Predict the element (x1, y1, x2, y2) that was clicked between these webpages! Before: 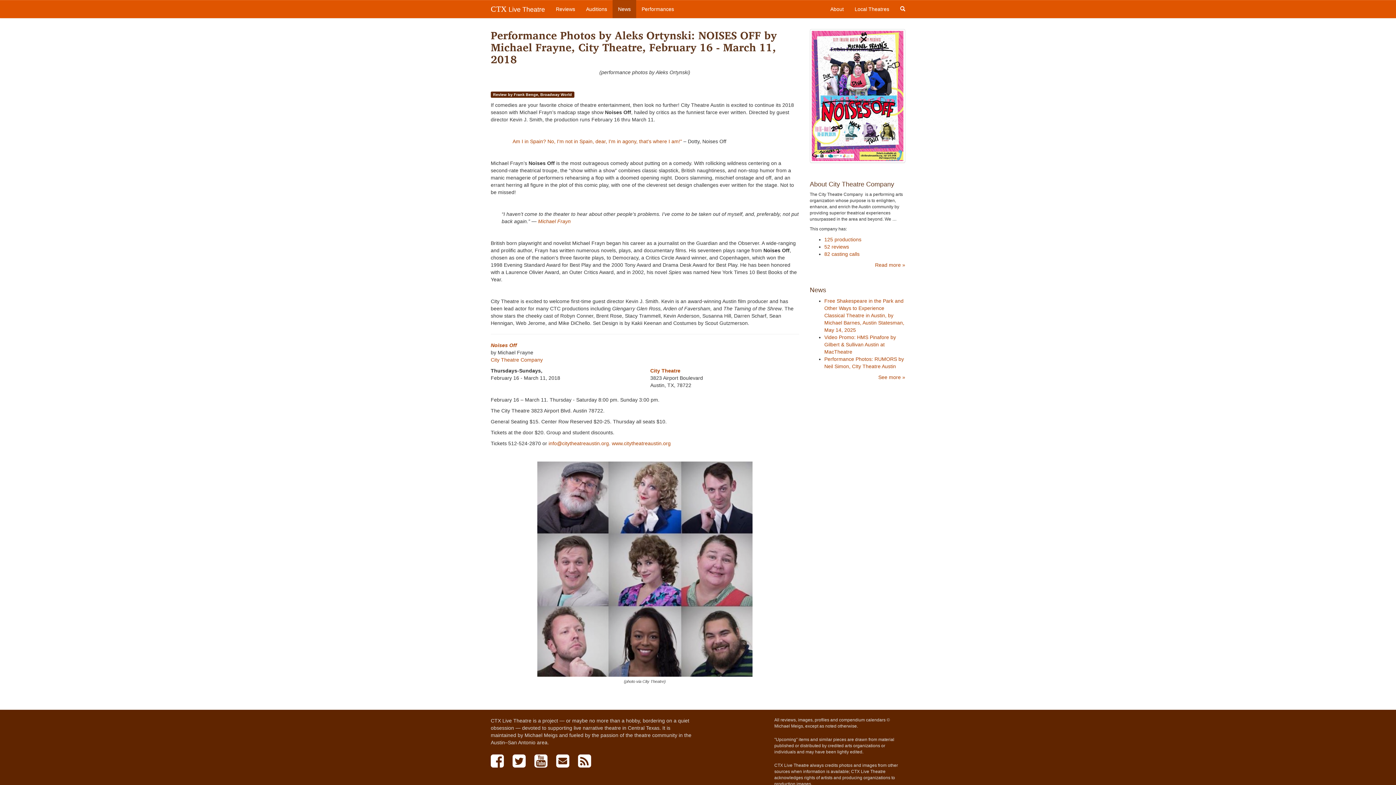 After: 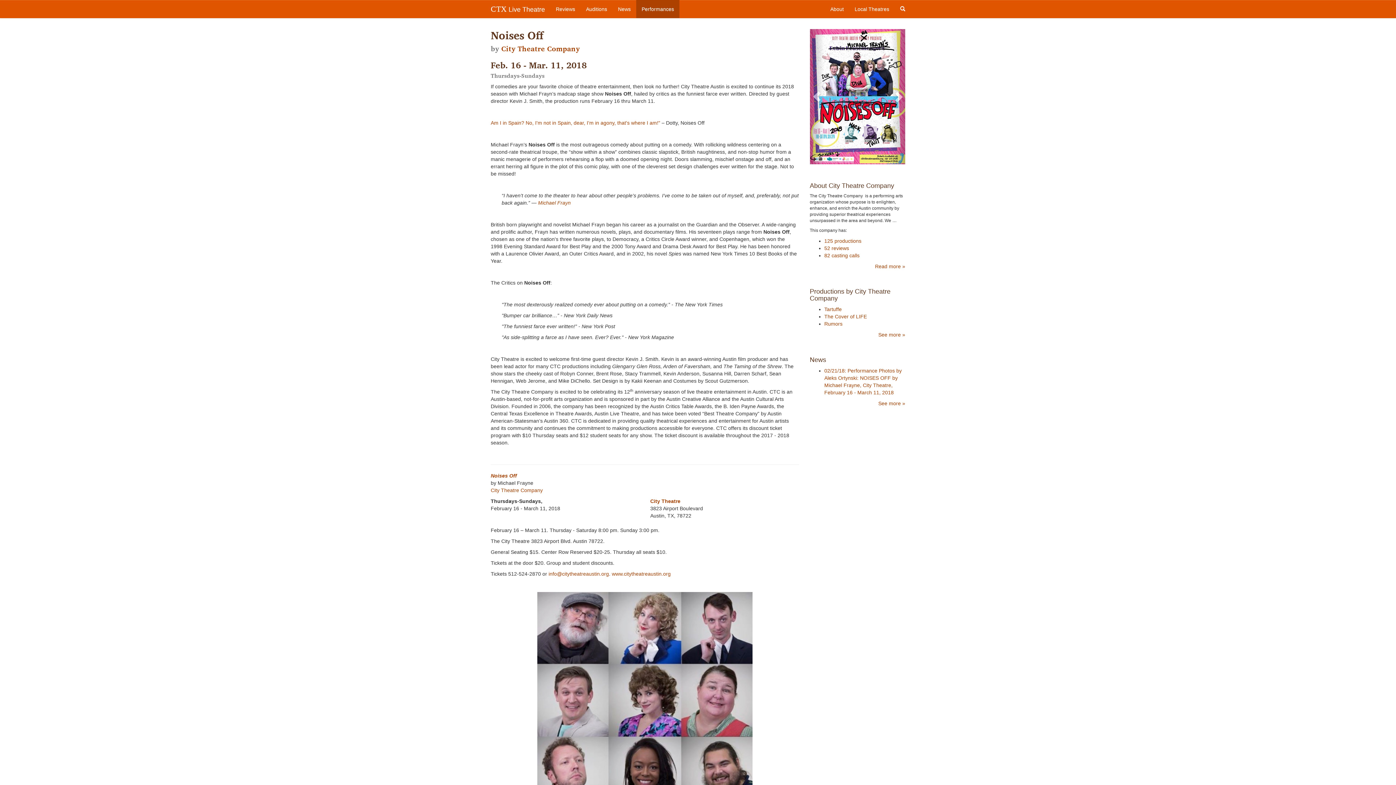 Action: bbox: (490, 342, 517, 348) label: Noises Off